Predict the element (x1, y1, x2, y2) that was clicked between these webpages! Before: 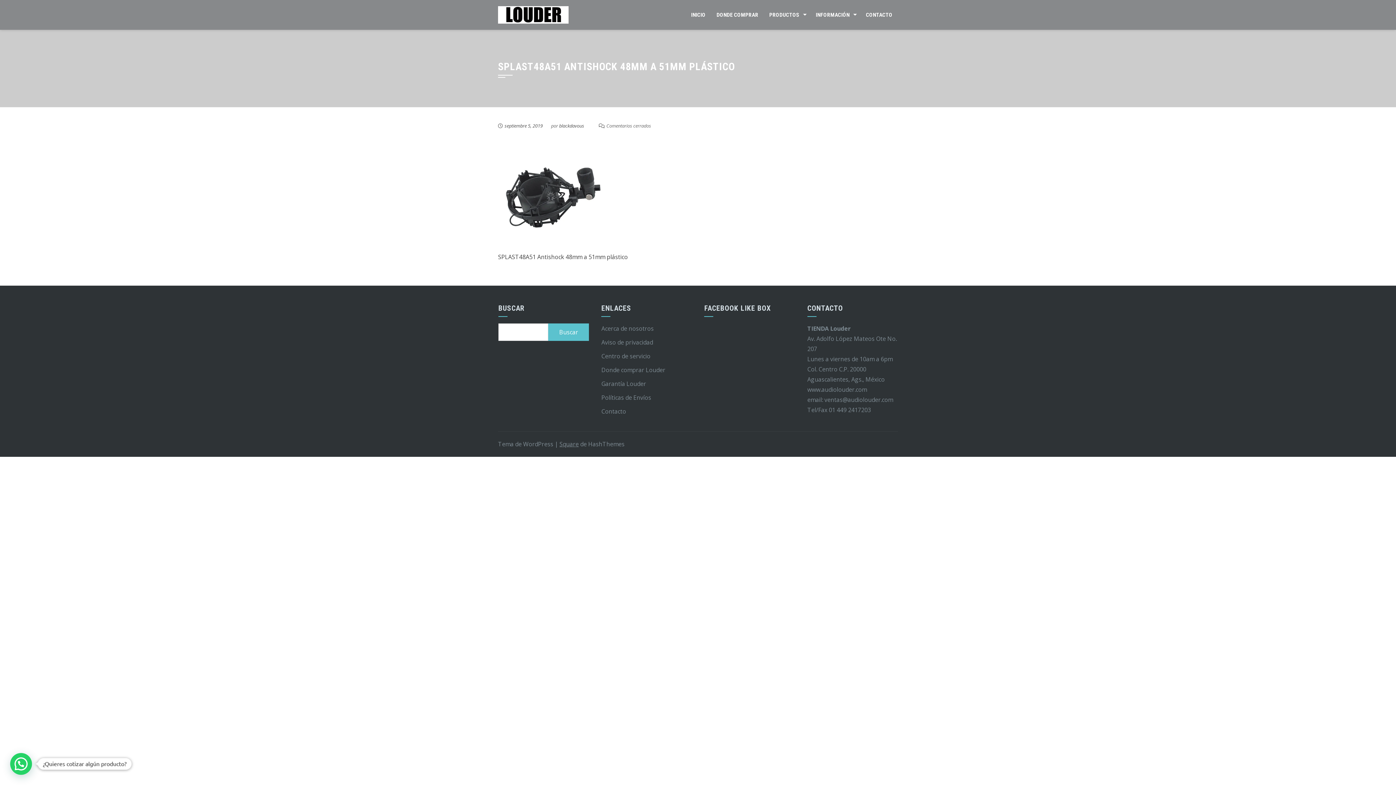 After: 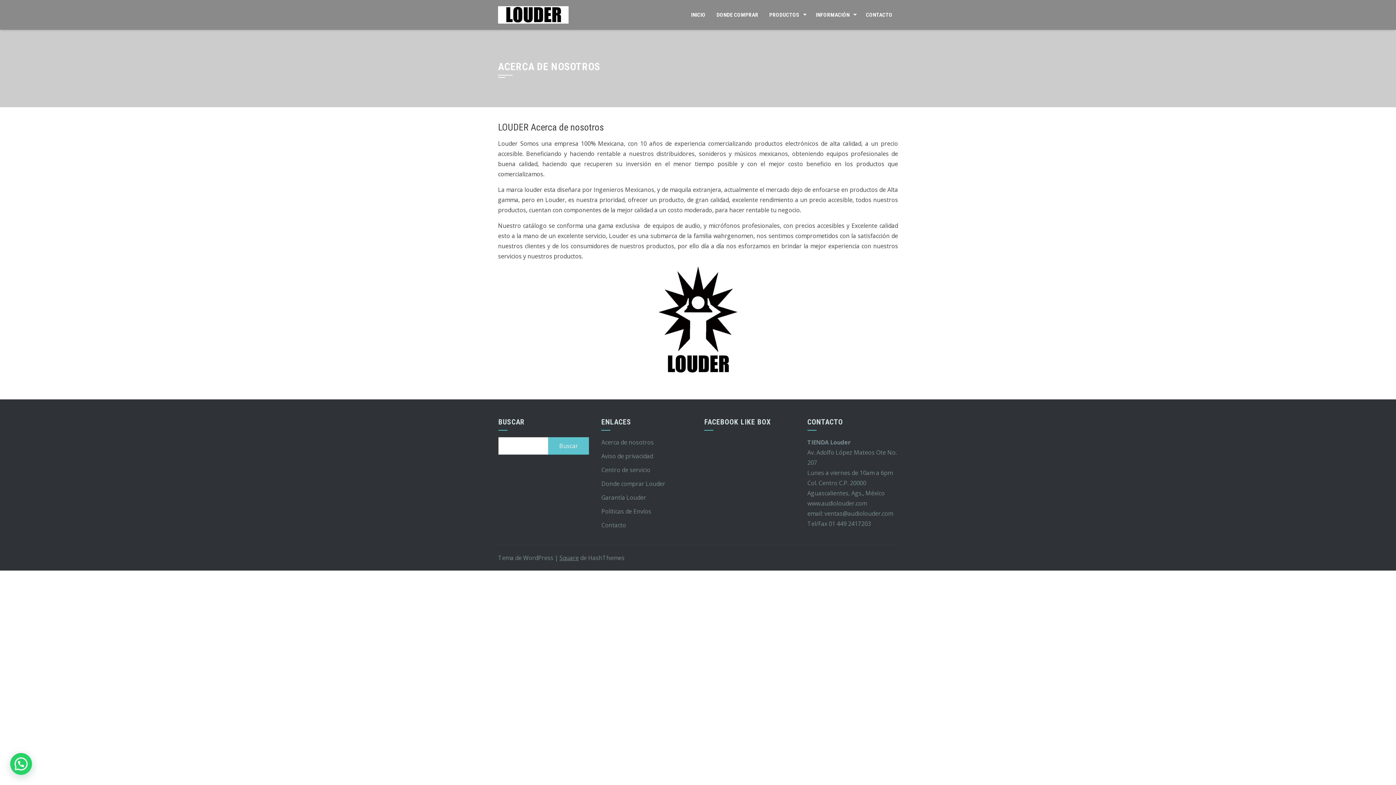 Action: label: Acerca de nosotros bbox: (601, 324, 653, 332)